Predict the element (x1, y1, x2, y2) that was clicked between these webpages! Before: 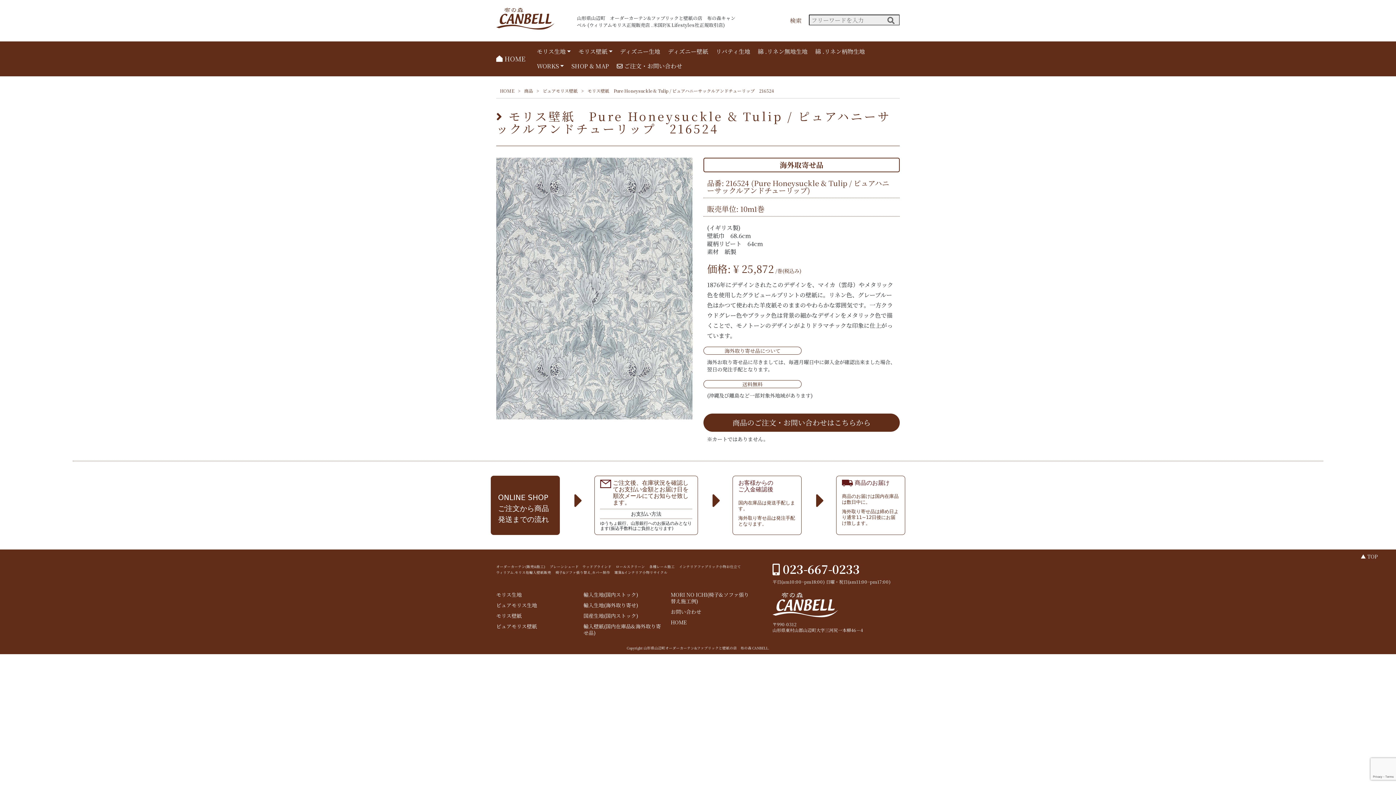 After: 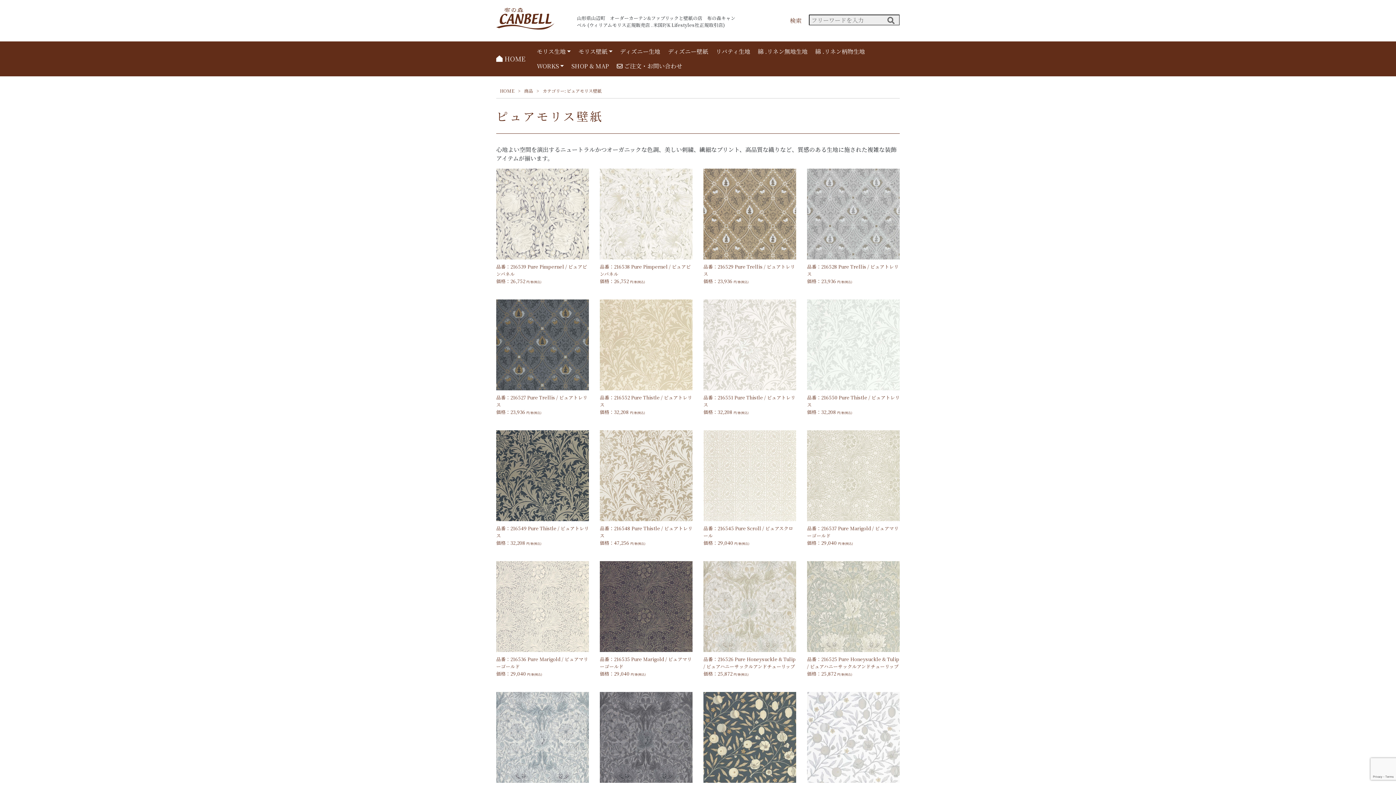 Action: bbox: (496, 623, 576, 632) label: ピュアモリス壁紙